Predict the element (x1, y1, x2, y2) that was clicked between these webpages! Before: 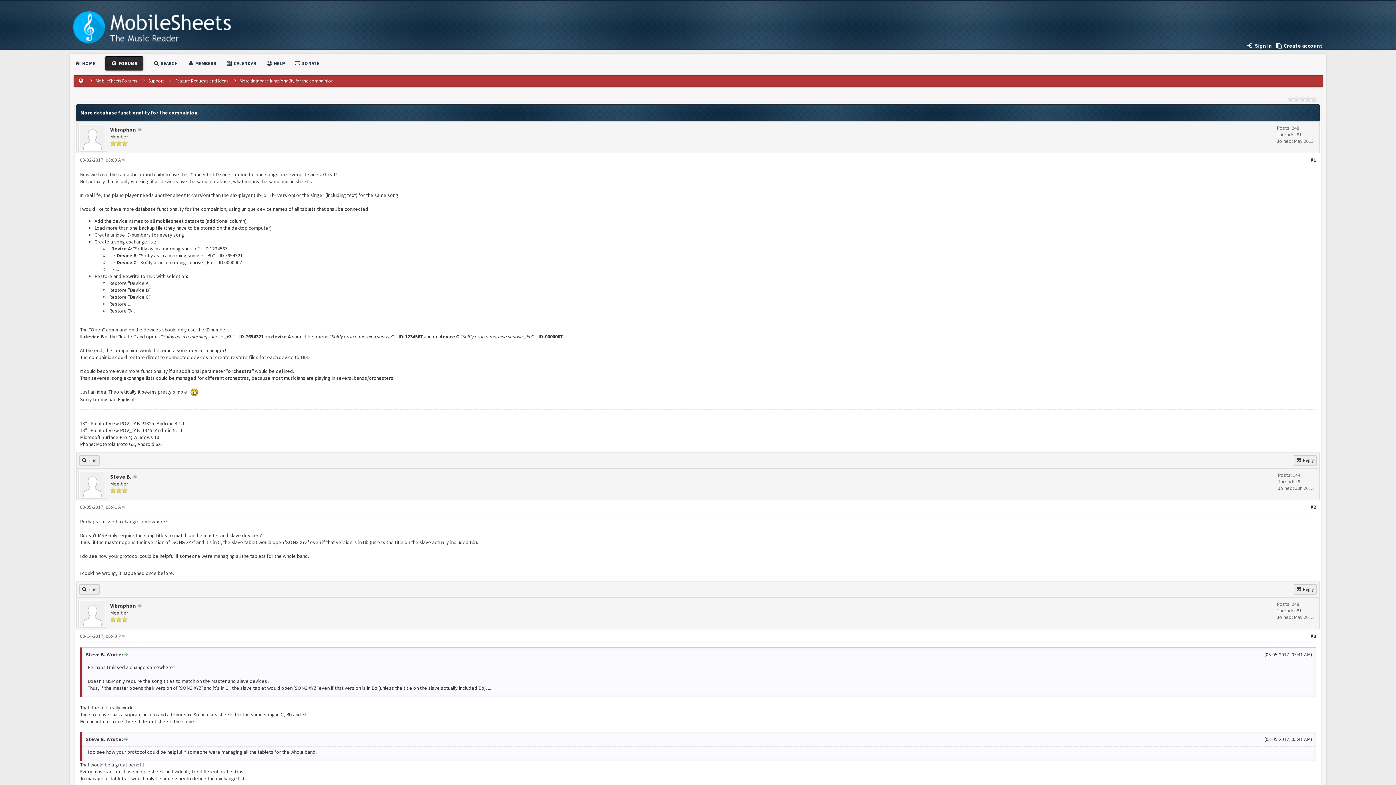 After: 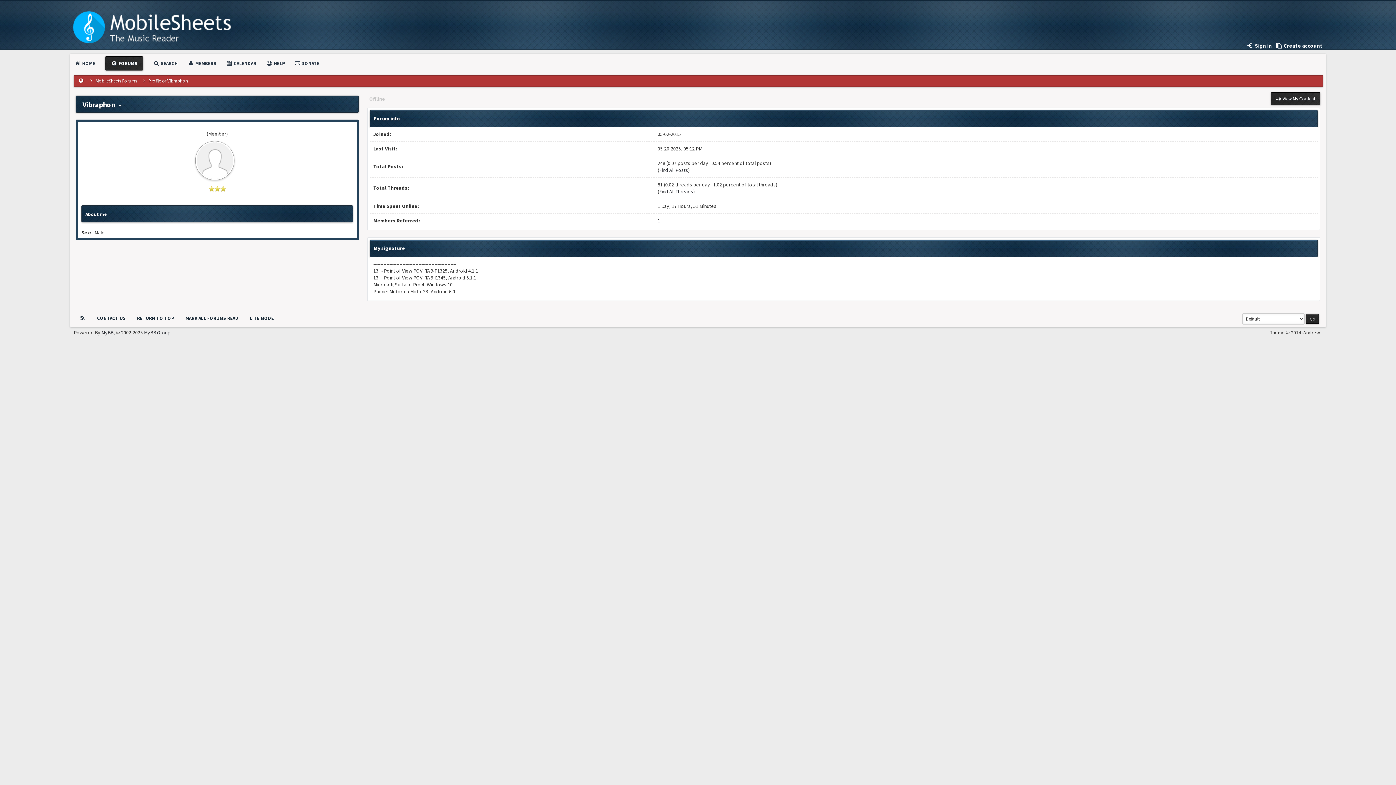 Action: bbox: (110, 602, 136, 609) label: Vibraphon